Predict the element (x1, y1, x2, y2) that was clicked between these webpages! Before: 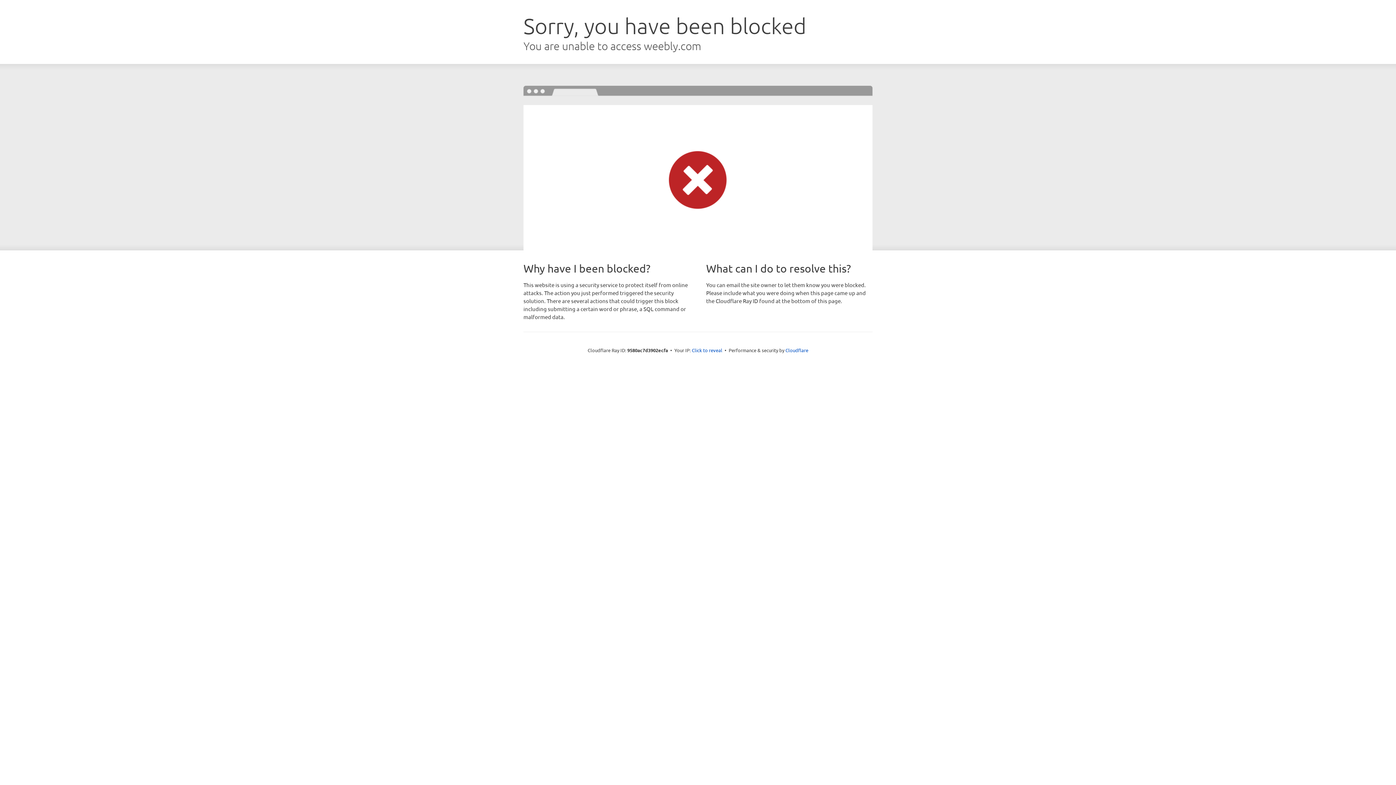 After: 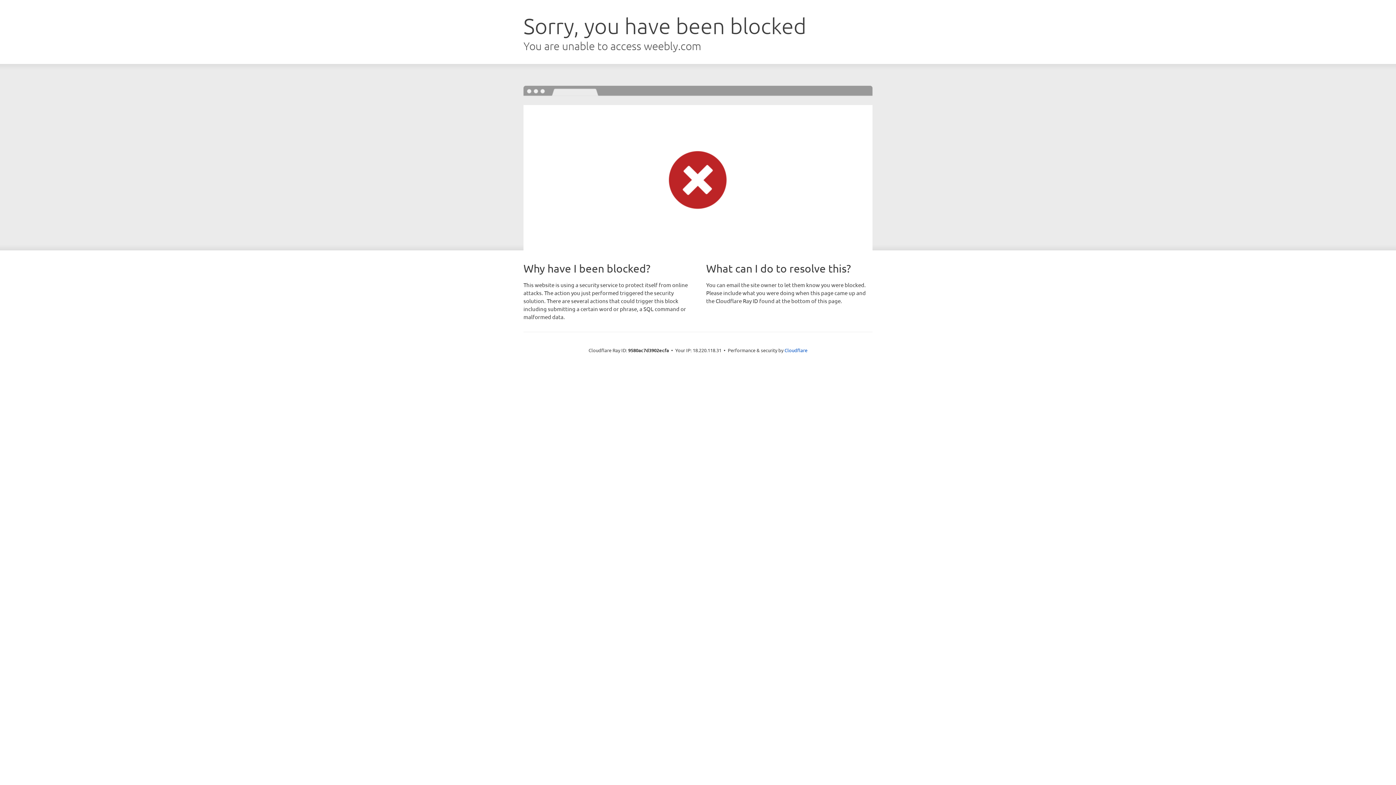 Action: bbox: (692, 346, 722, 353) label: Click to reveal